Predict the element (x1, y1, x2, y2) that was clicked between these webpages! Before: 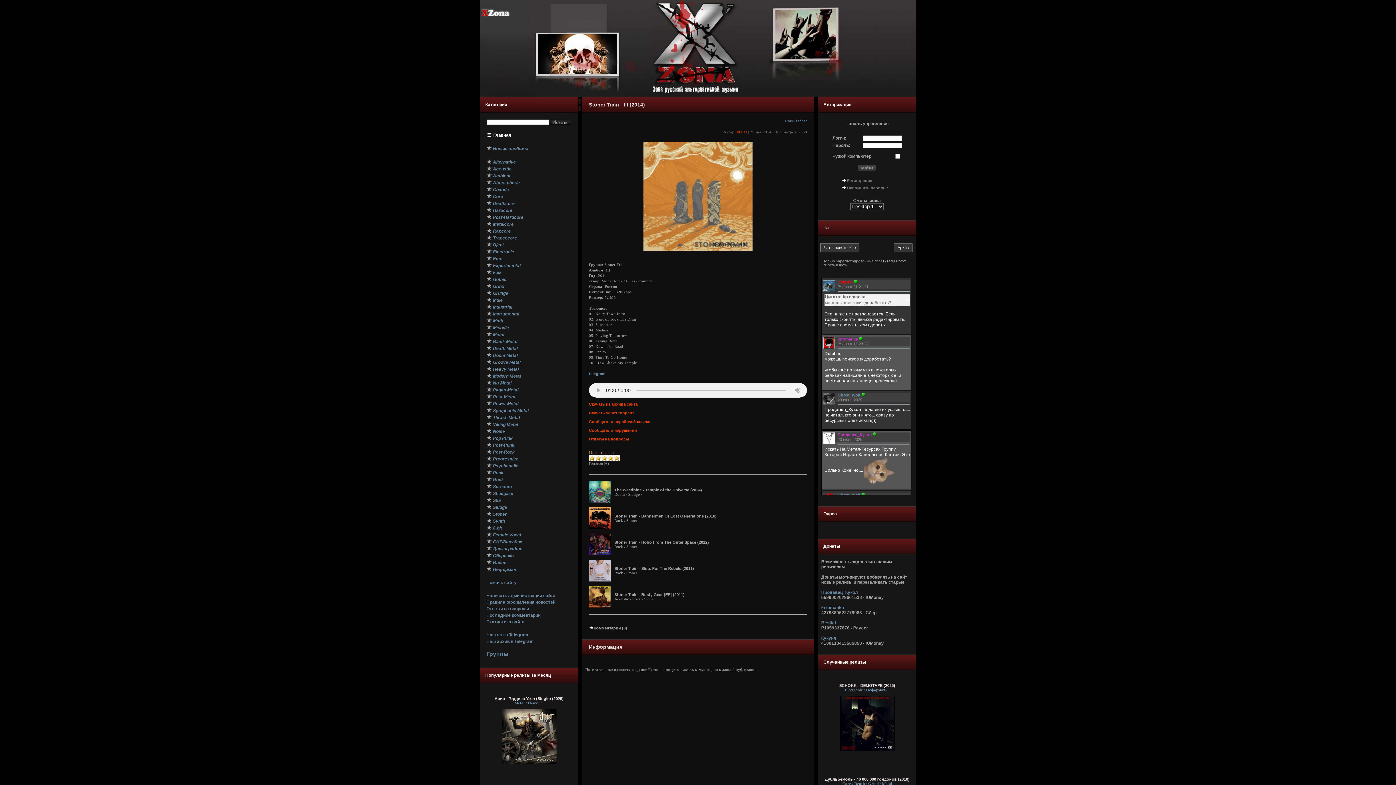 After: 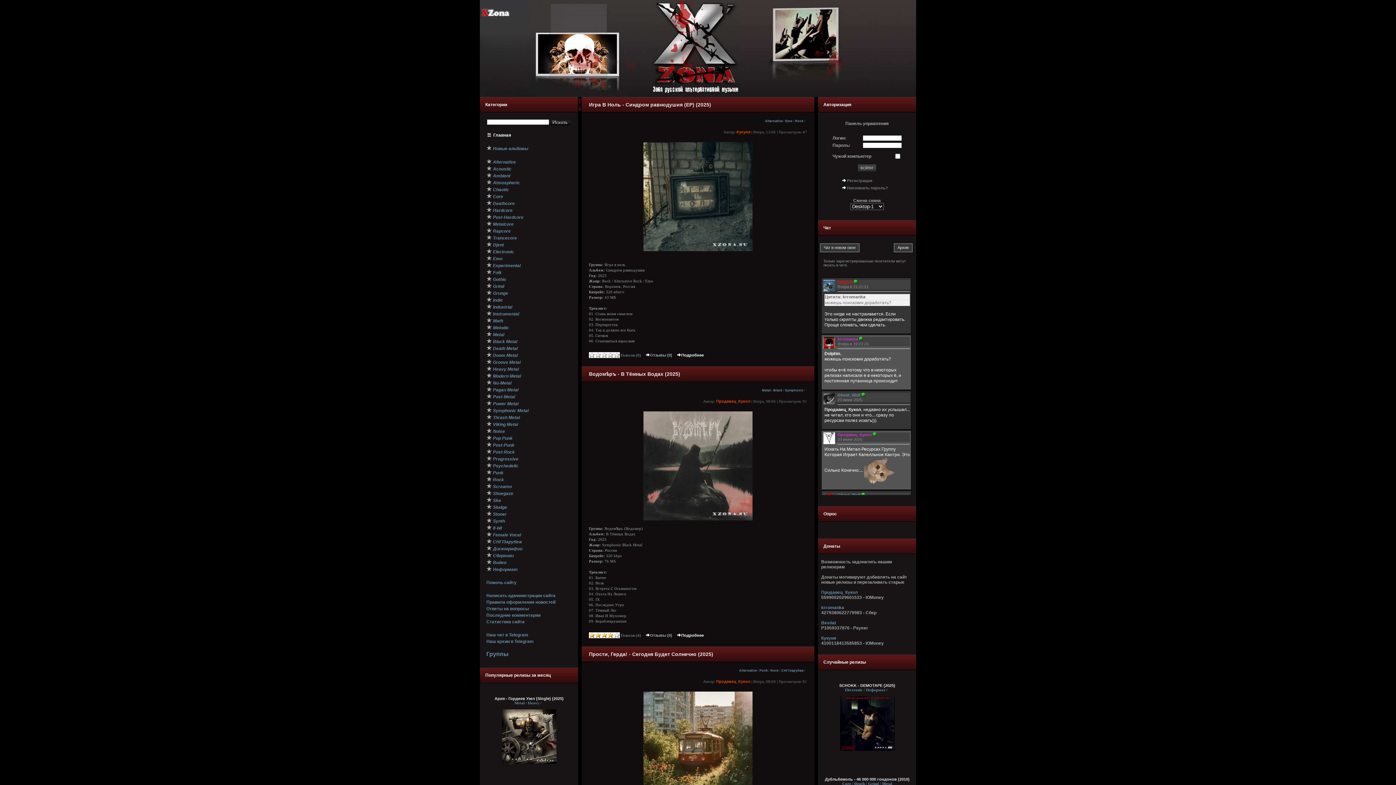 Action: label: Главная bbox: (493, 132, 511, 137)